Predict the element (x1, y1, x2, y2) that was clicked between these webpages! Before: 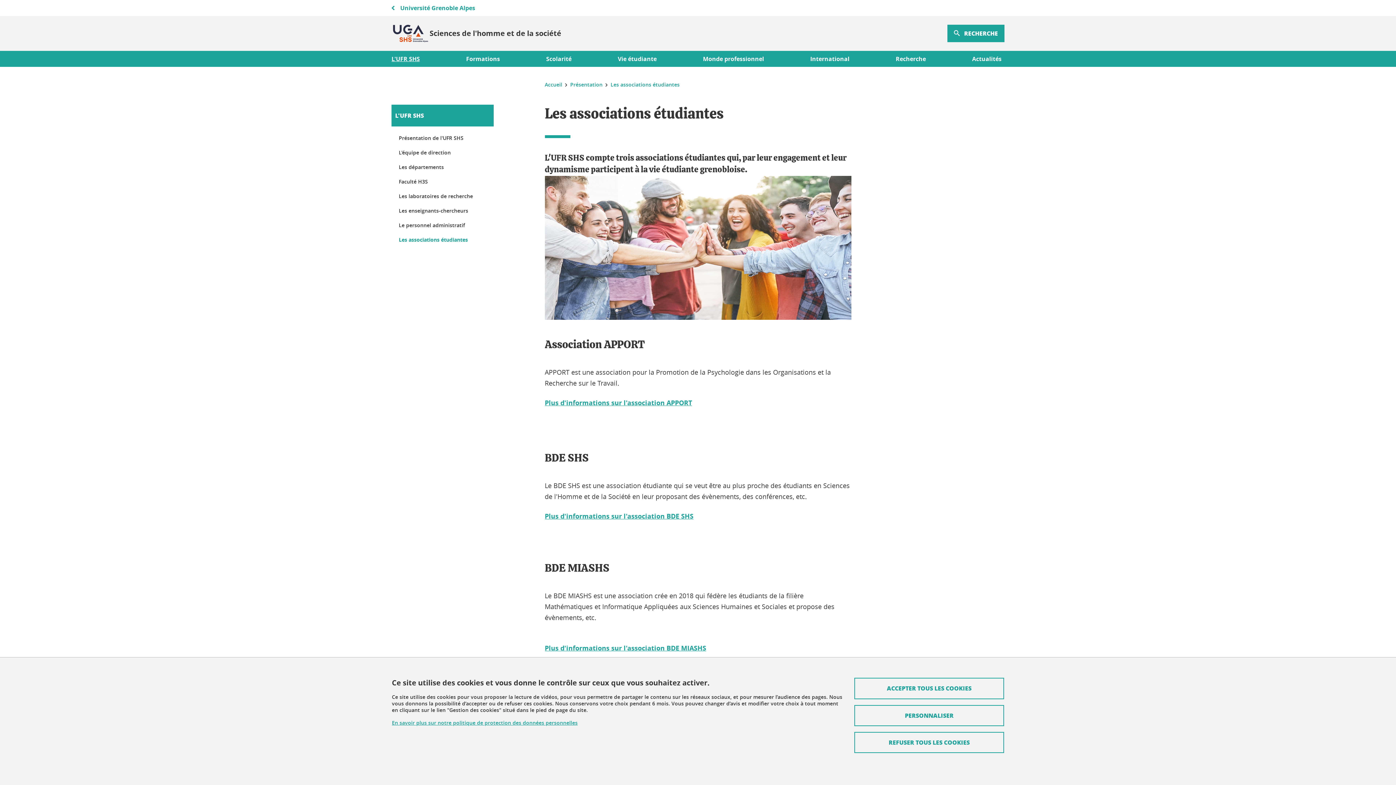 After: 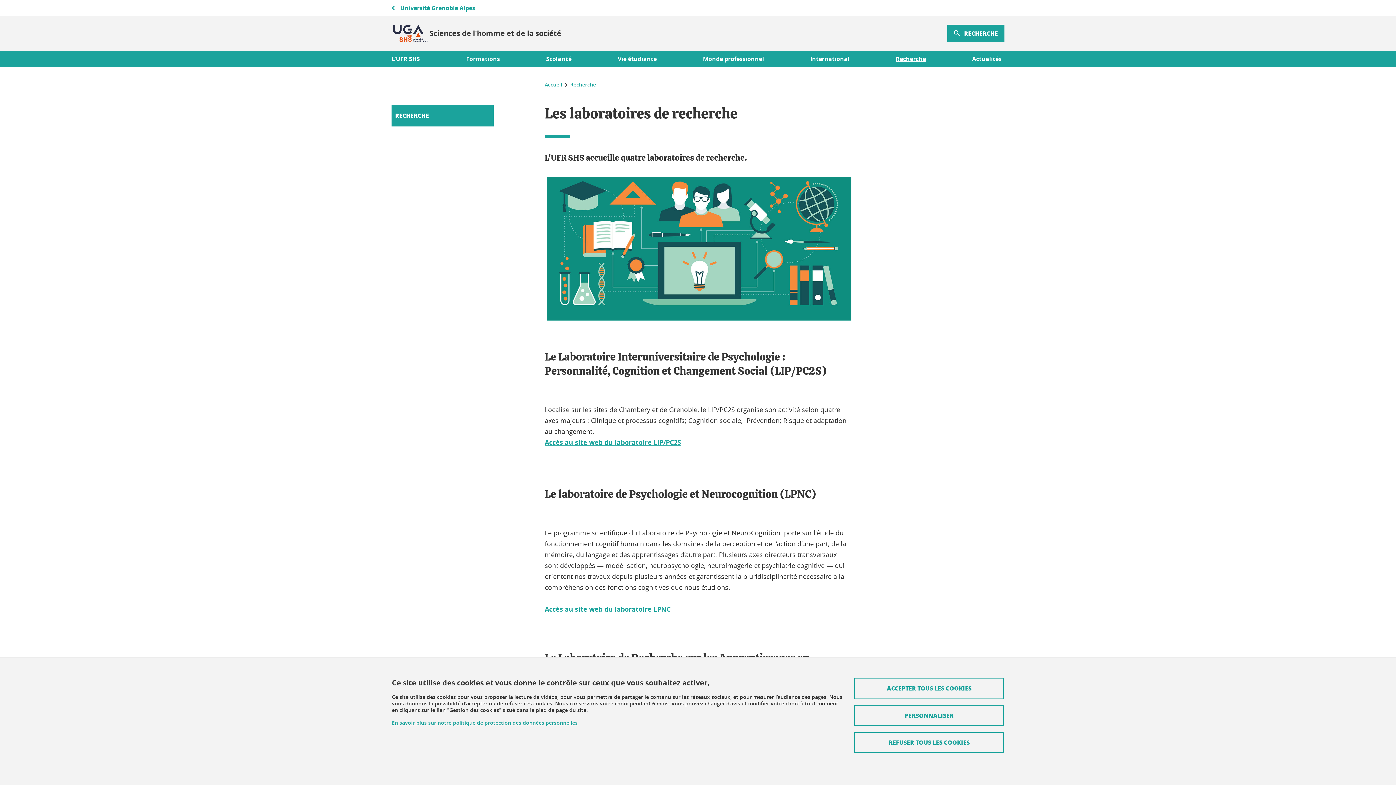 Action: bbox: (895, 54, 926, 62) label: Recherche